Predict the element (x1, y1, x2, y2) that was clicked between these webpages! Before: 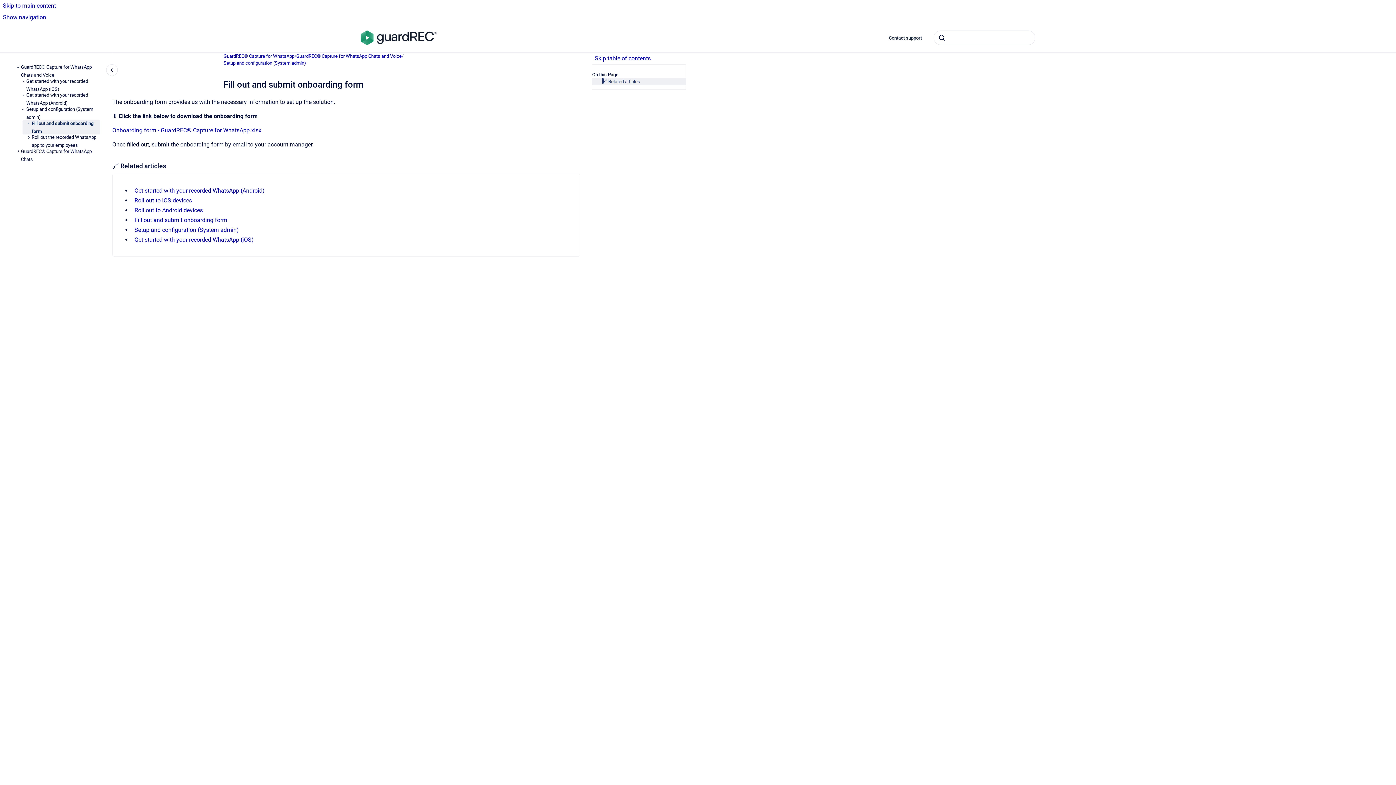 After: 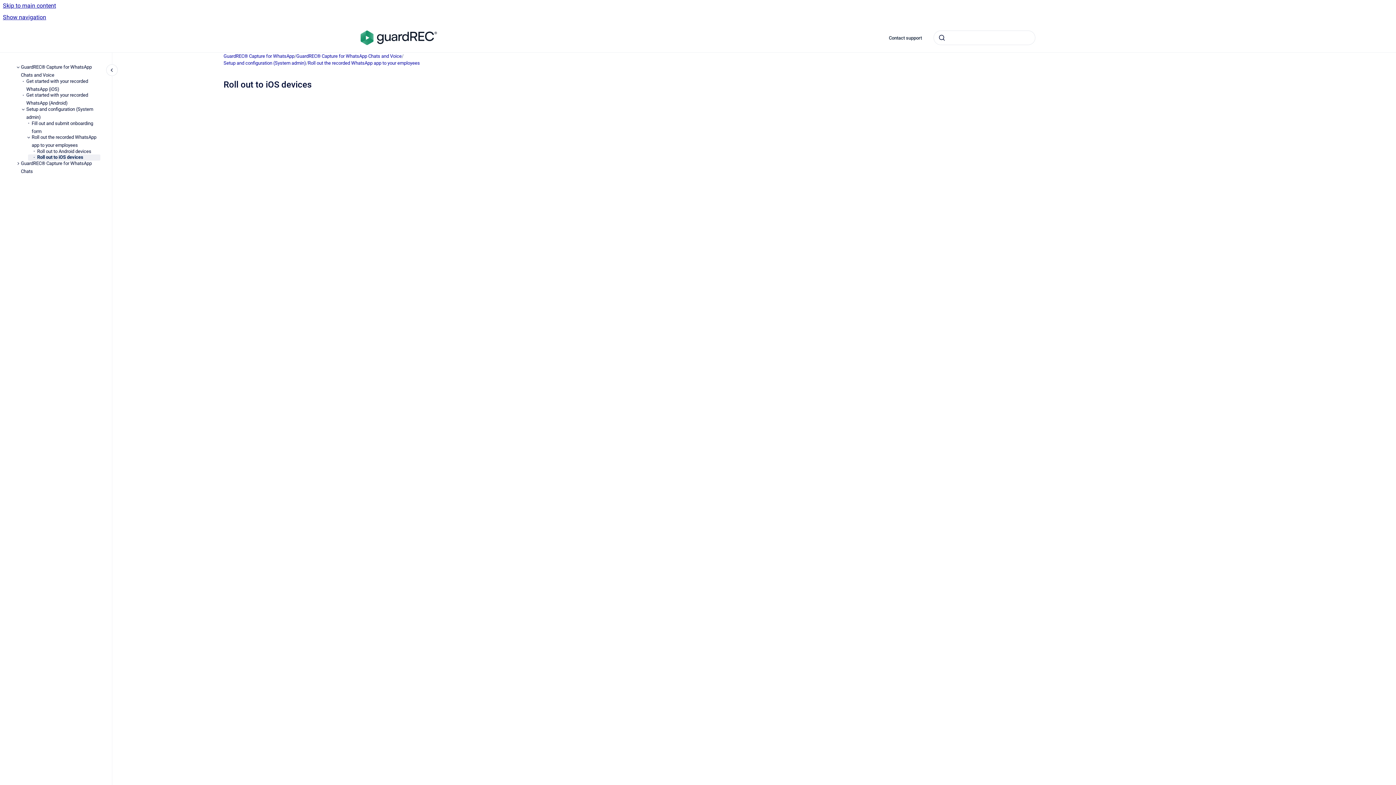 Action: bbox: (134, 197, 192, 204) label: Roll out to iOS devices